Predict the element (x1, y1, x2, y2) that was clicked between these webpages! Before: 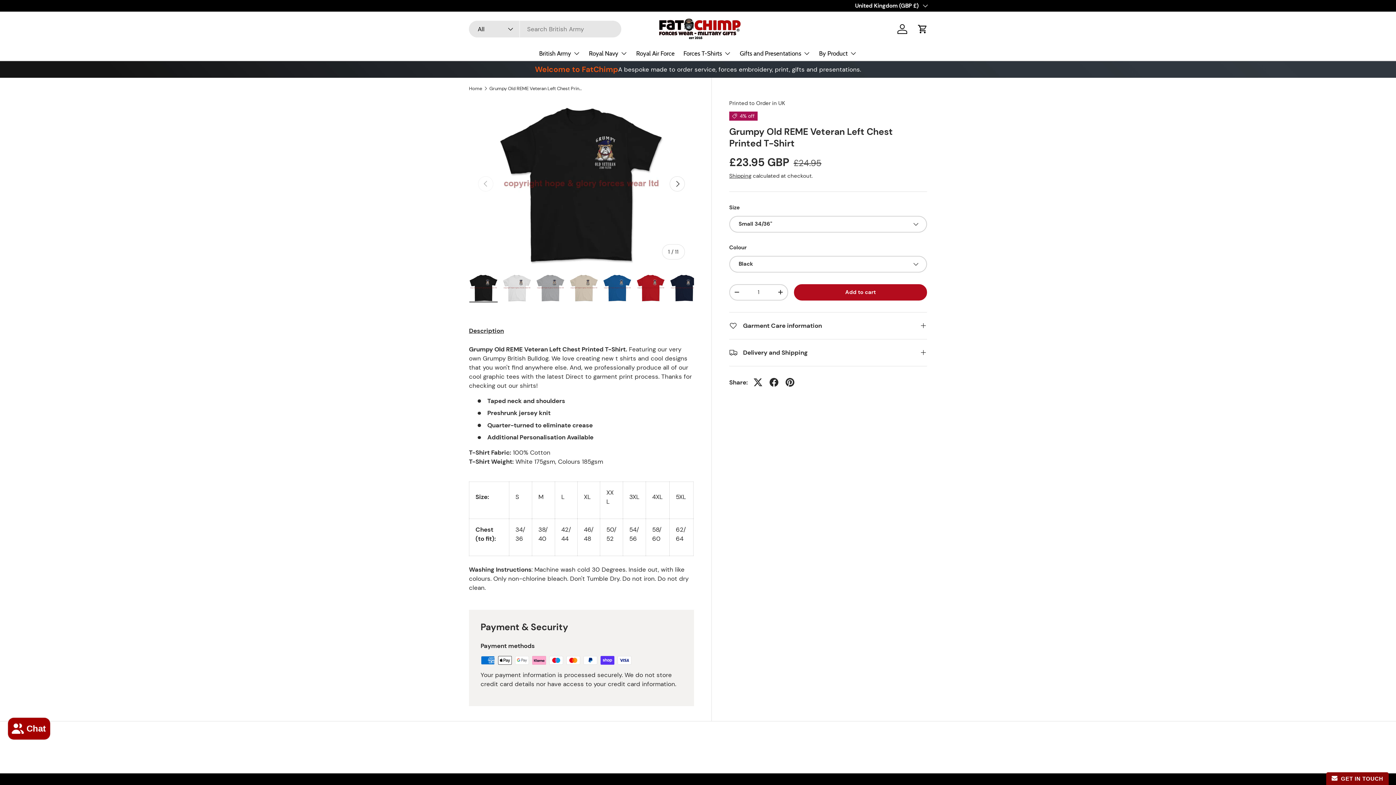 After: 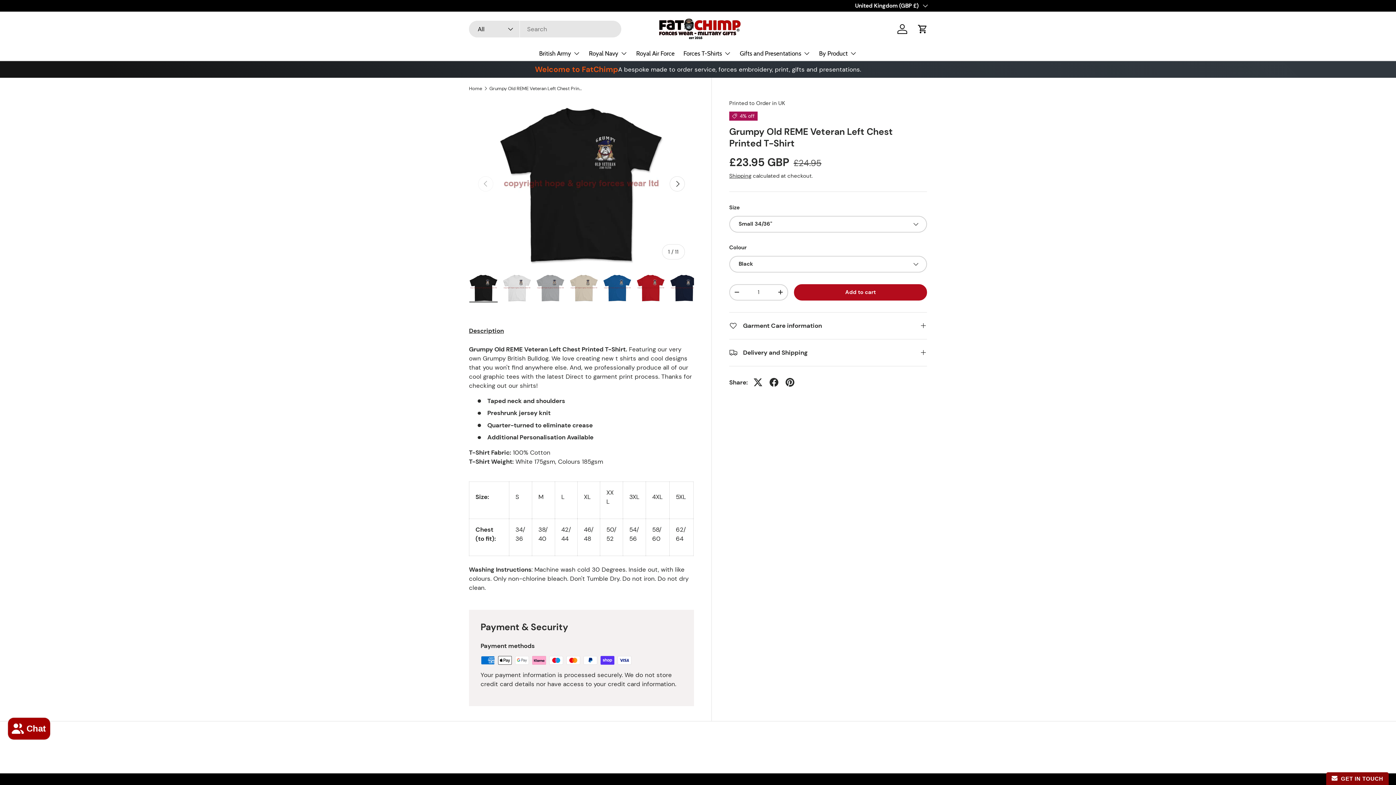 Action: label: Description bbox: (469, 322, 504, 339)